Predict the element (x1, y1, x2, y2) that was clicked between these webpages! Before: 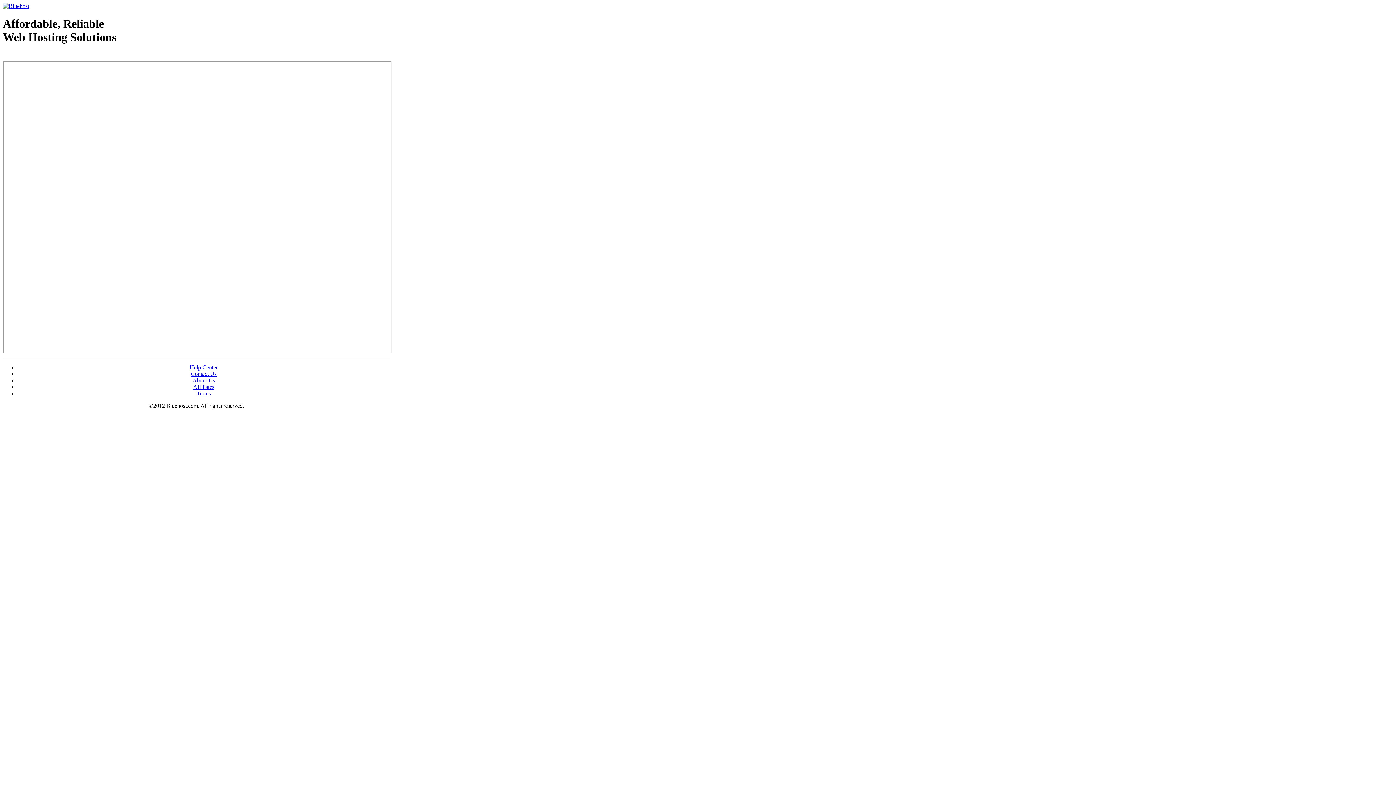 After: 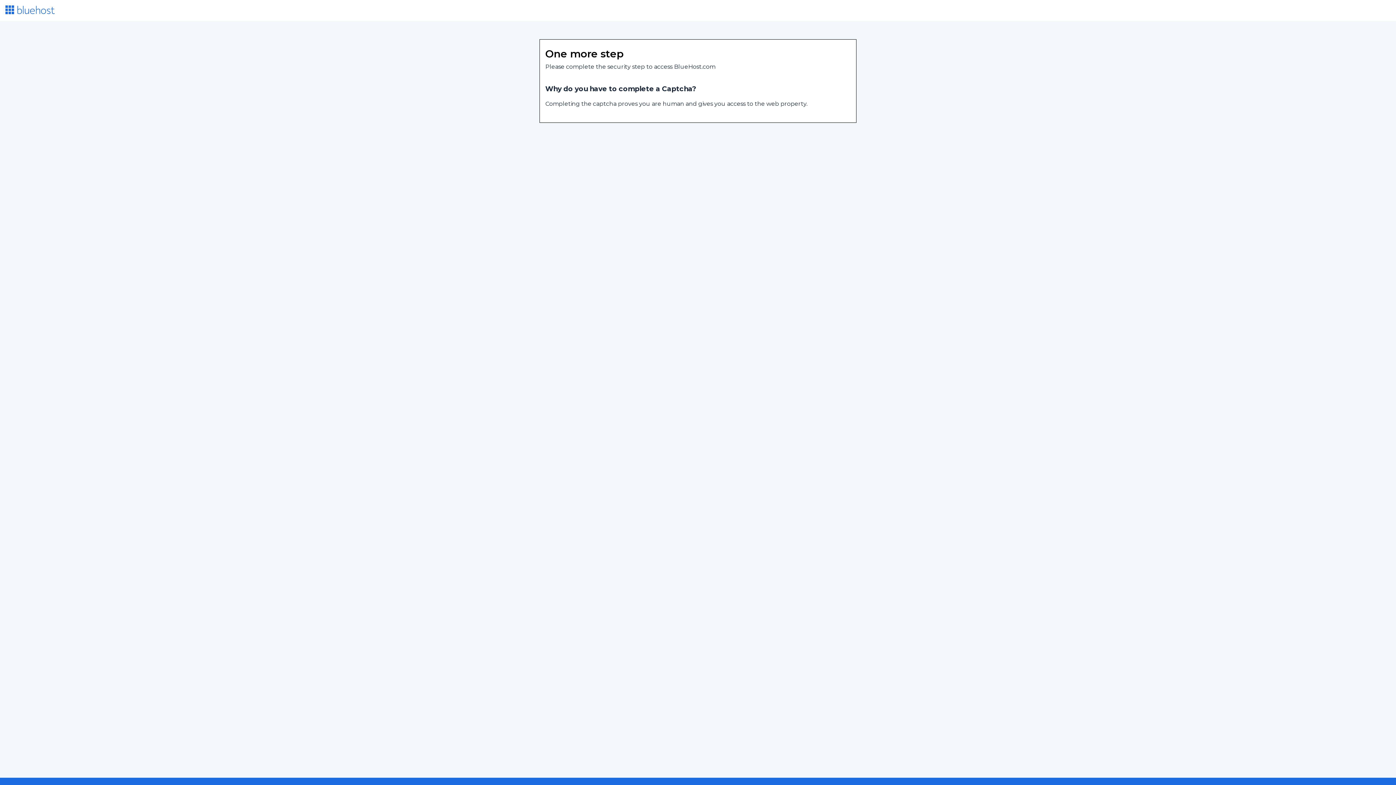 Action: bbox: (192, 377, 215, 383) label: About Us